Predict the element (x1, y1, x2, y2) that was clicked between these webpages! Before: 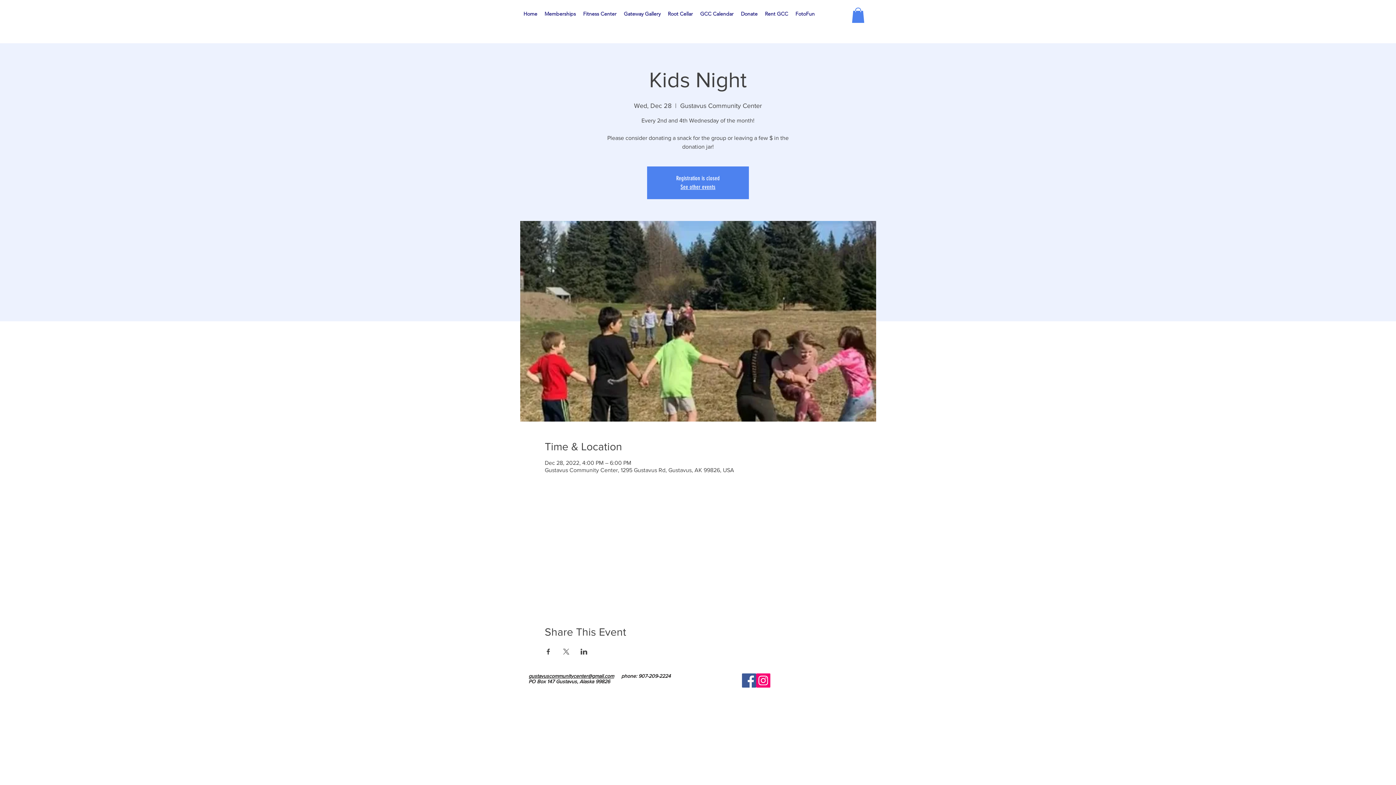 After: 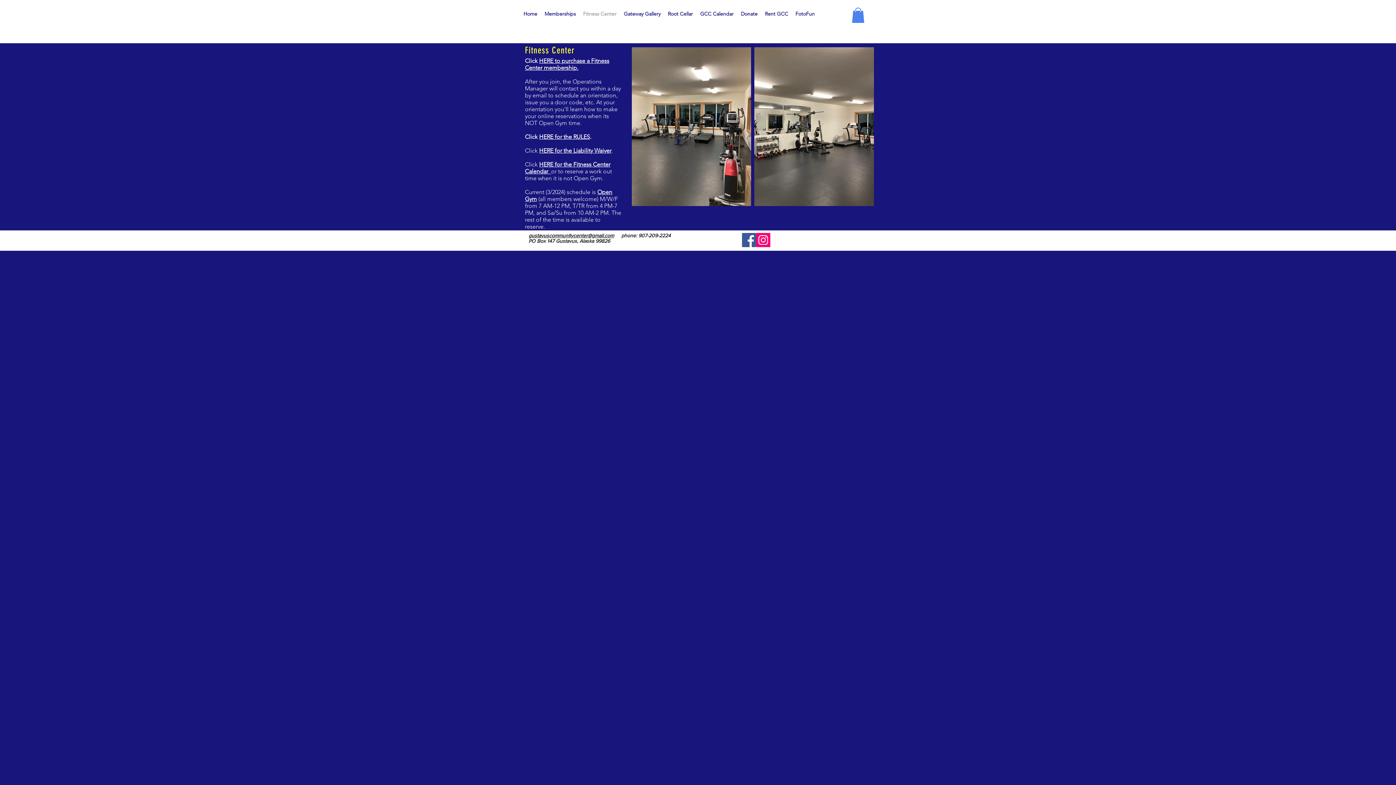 Action: label: Fitness Center bbox: (579, 4, 620, 22)